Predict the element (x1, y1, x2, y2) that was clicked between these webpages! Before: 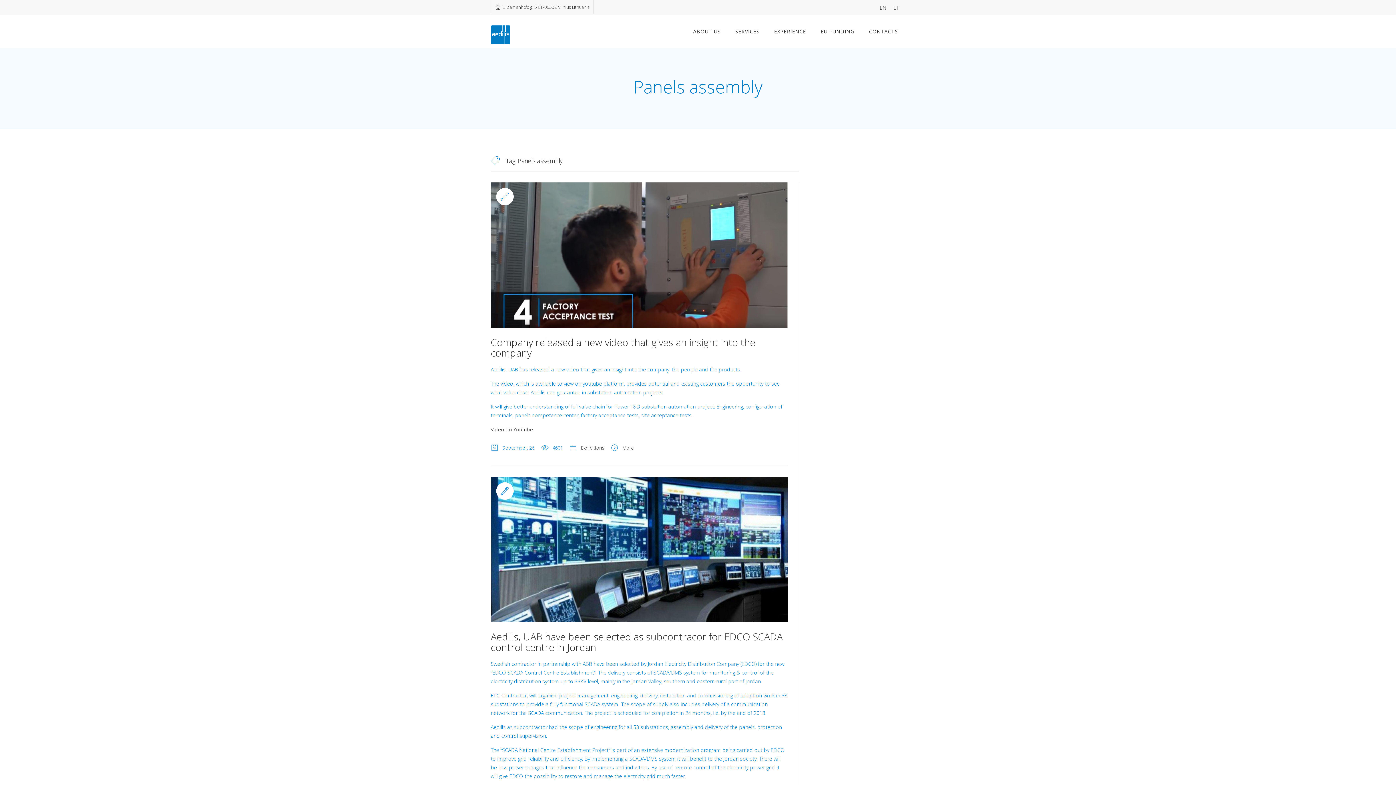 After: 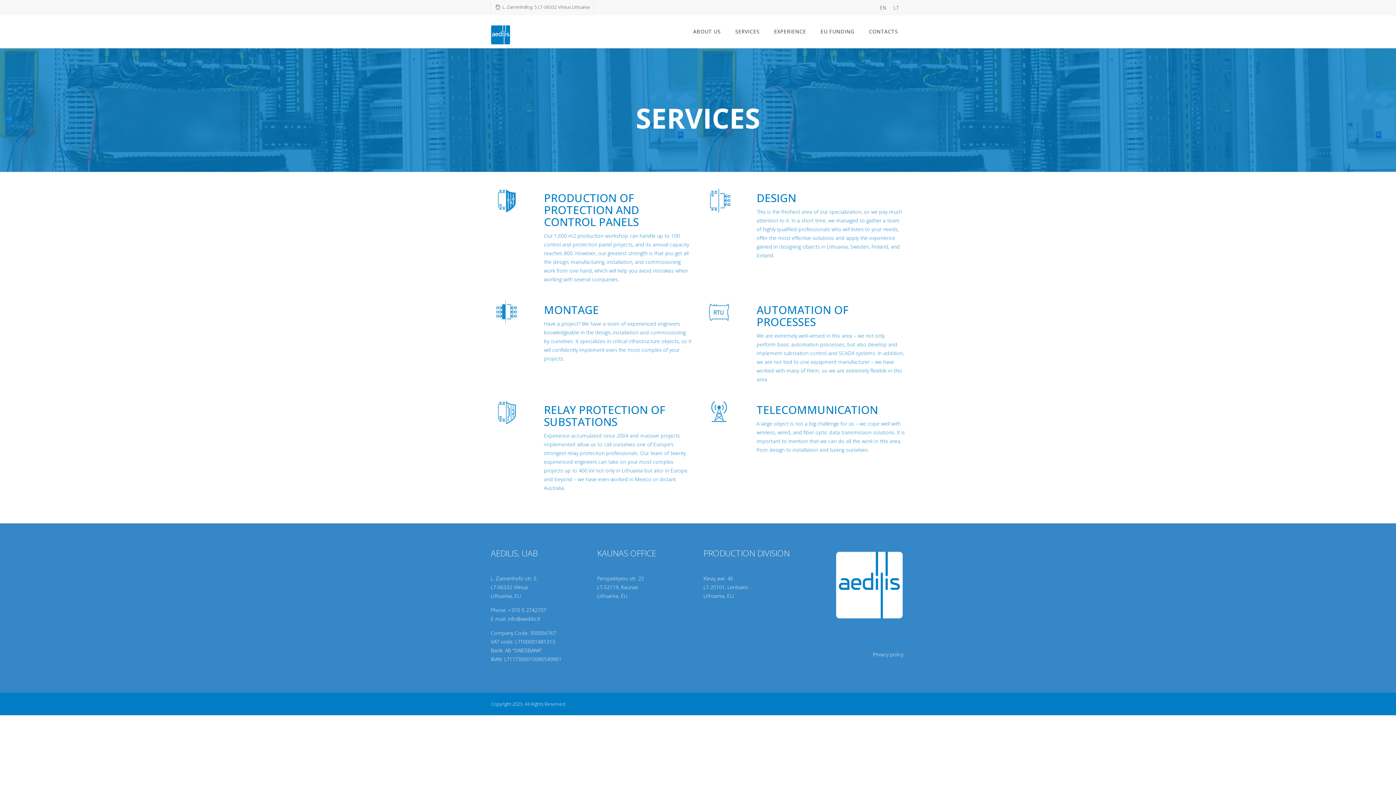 Action: bbox: (728, 15, 766, 48) label: SERVICES